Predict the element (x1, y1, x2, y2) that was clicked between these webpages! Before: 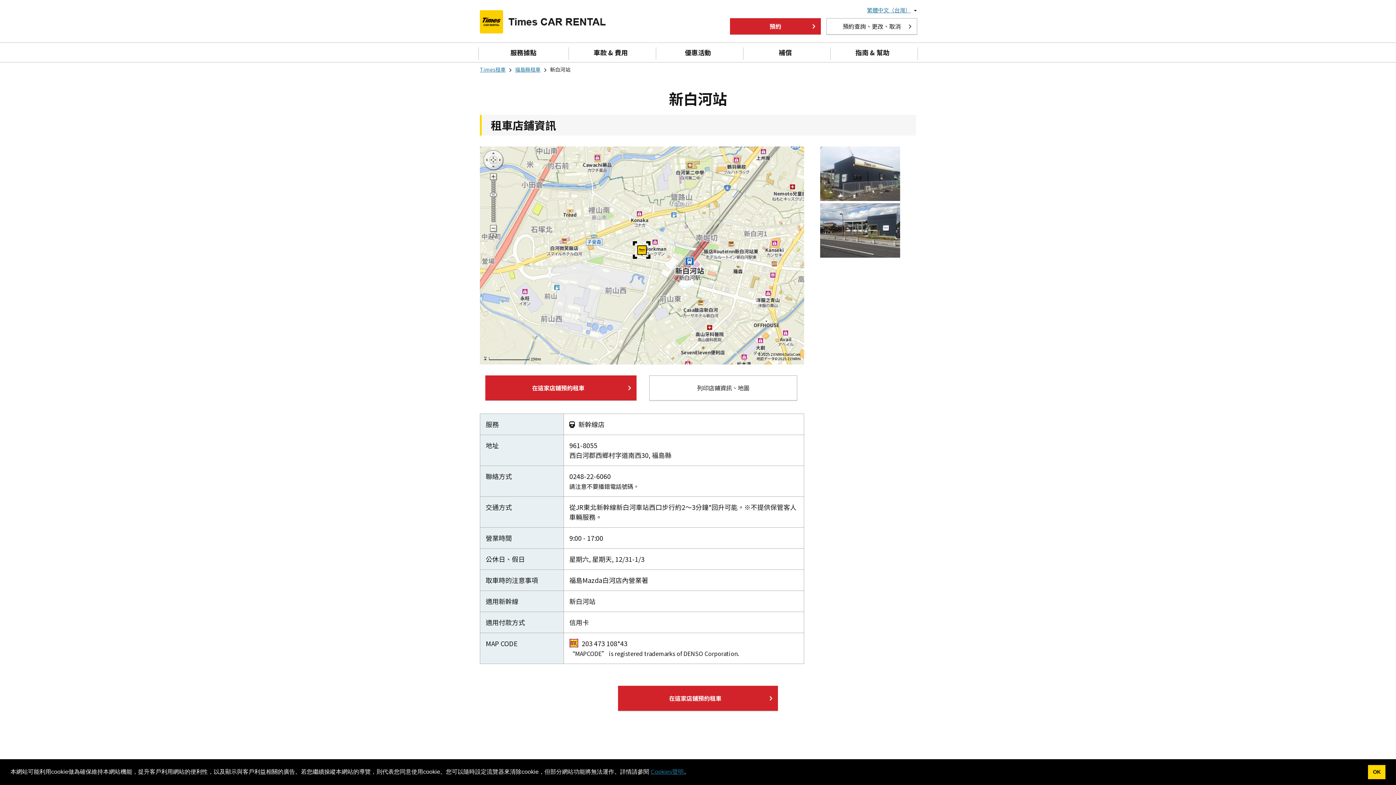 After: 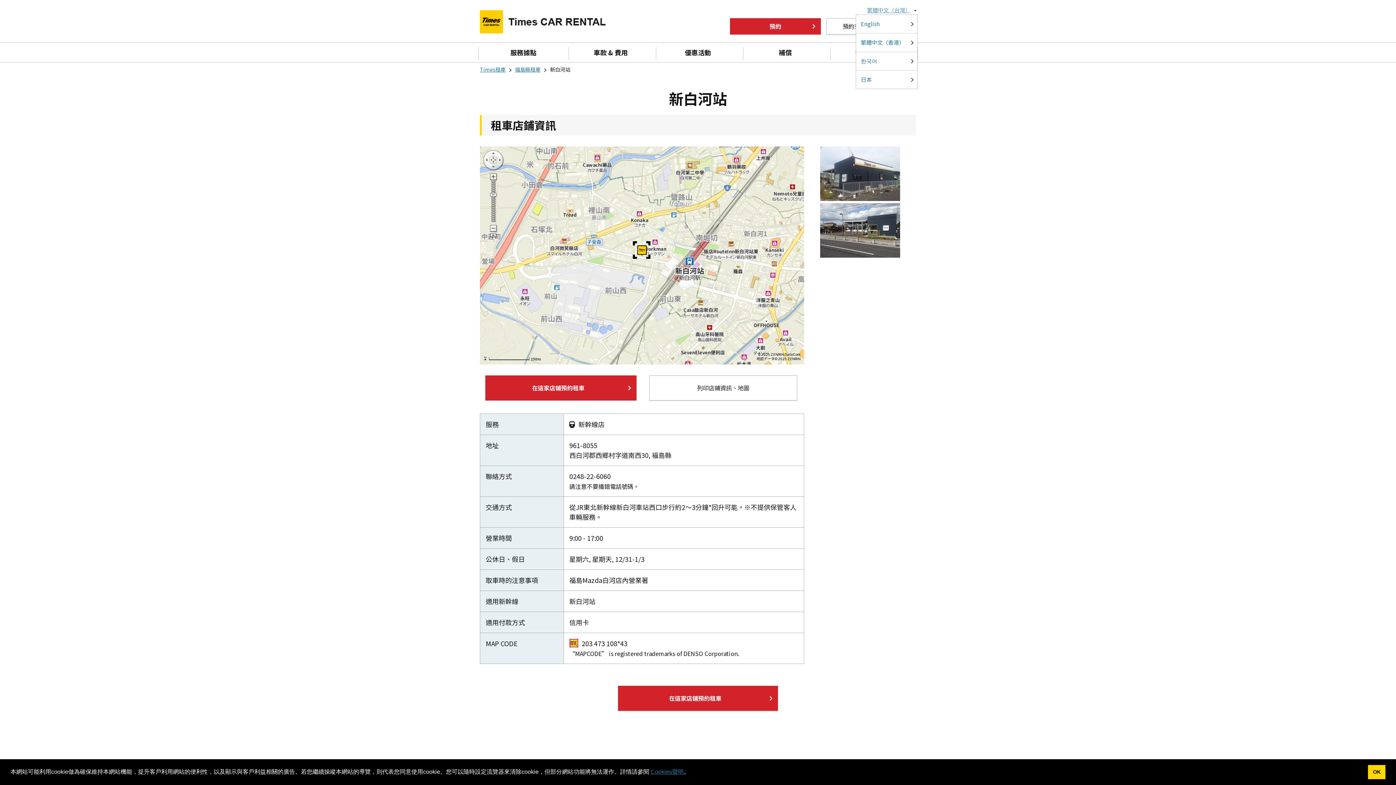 Action: label: 繁體中文（台灣） bbox: (853, 6, 916, 13)